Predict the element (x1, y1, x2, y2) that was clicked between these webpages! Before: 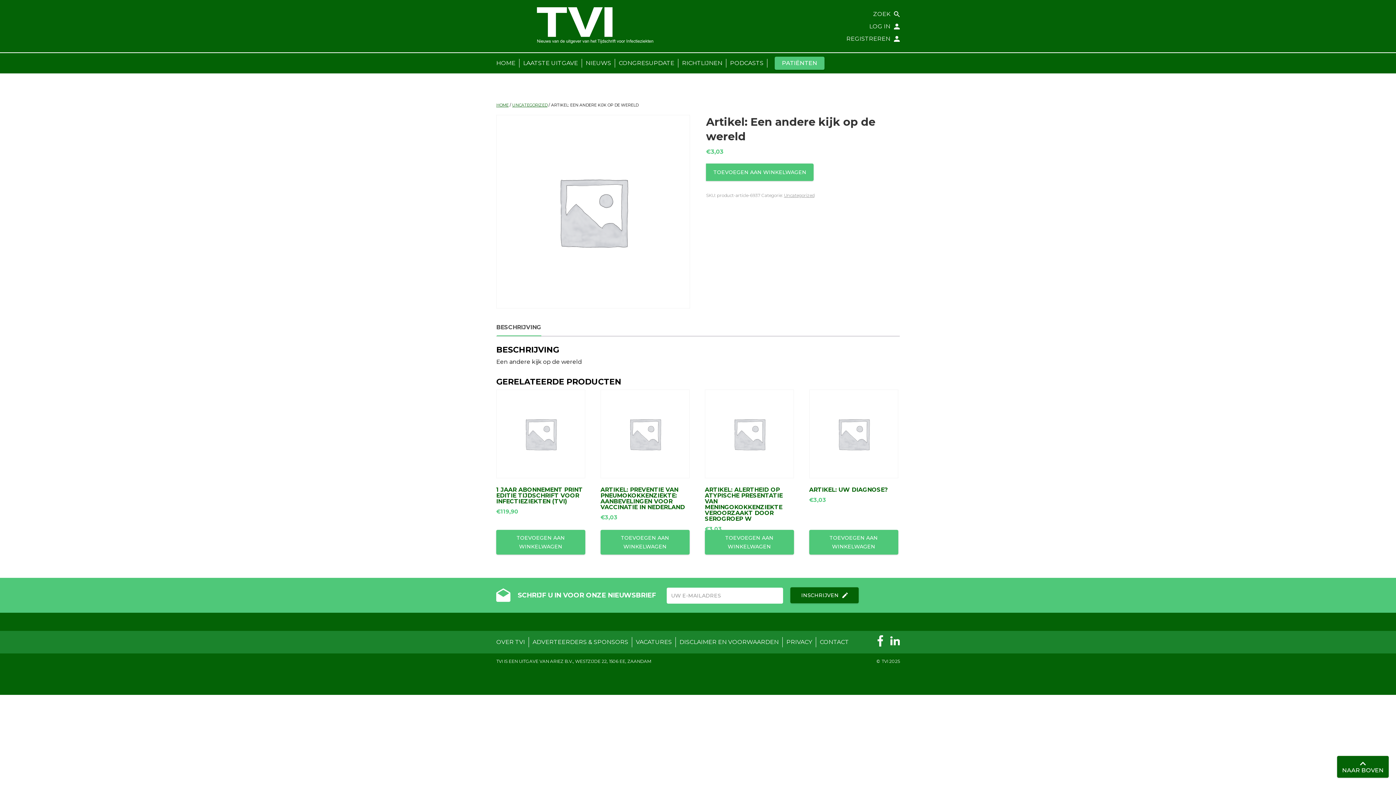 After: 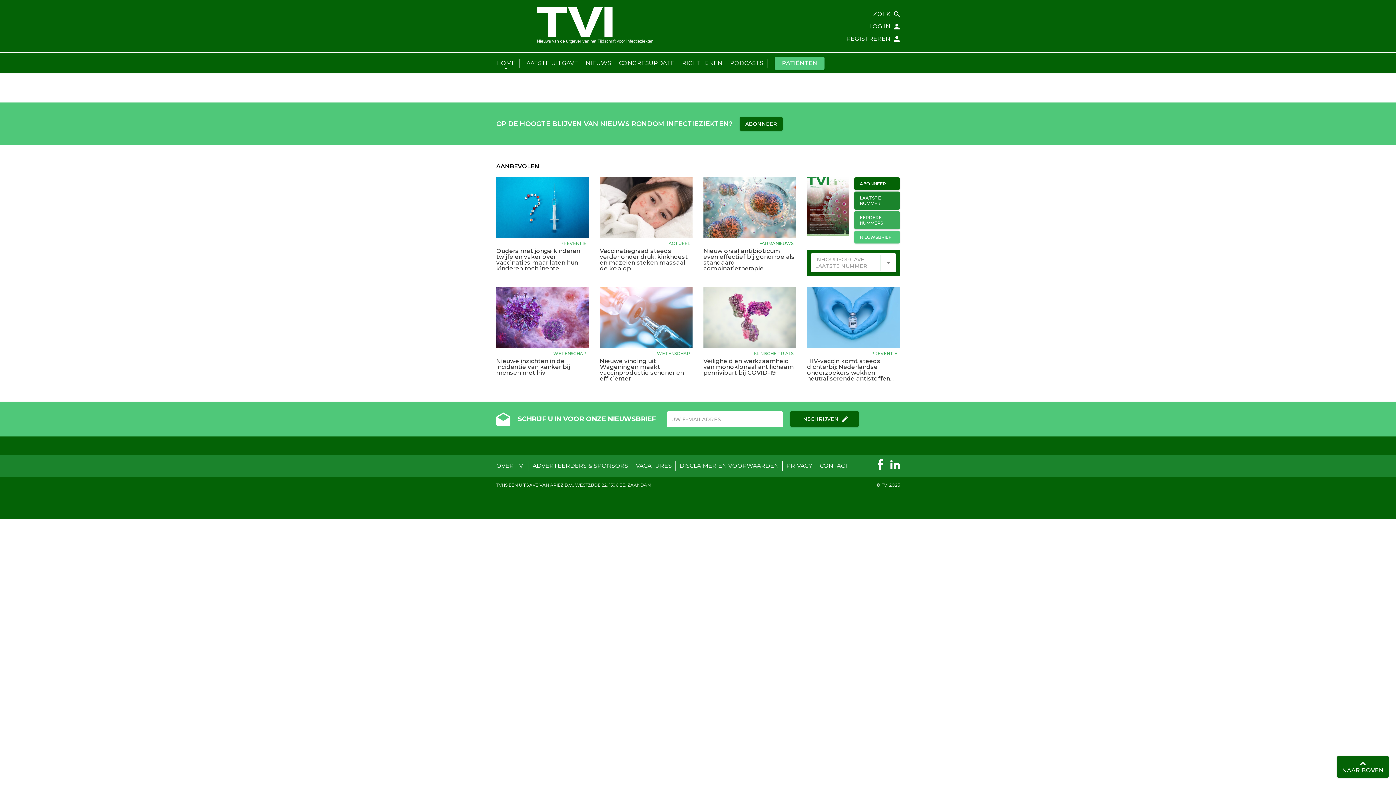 Action: label: HOME bbox: (496, 102, 508, 107)